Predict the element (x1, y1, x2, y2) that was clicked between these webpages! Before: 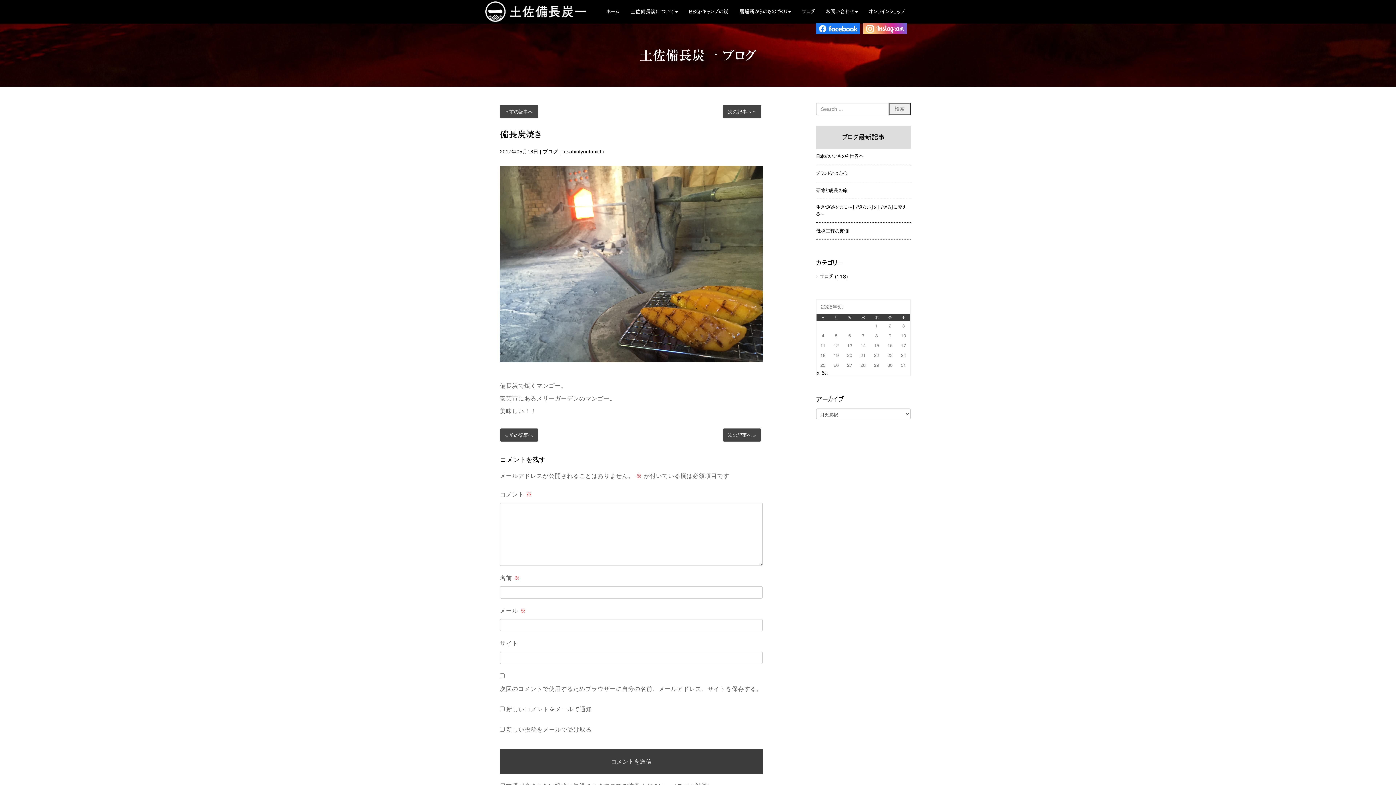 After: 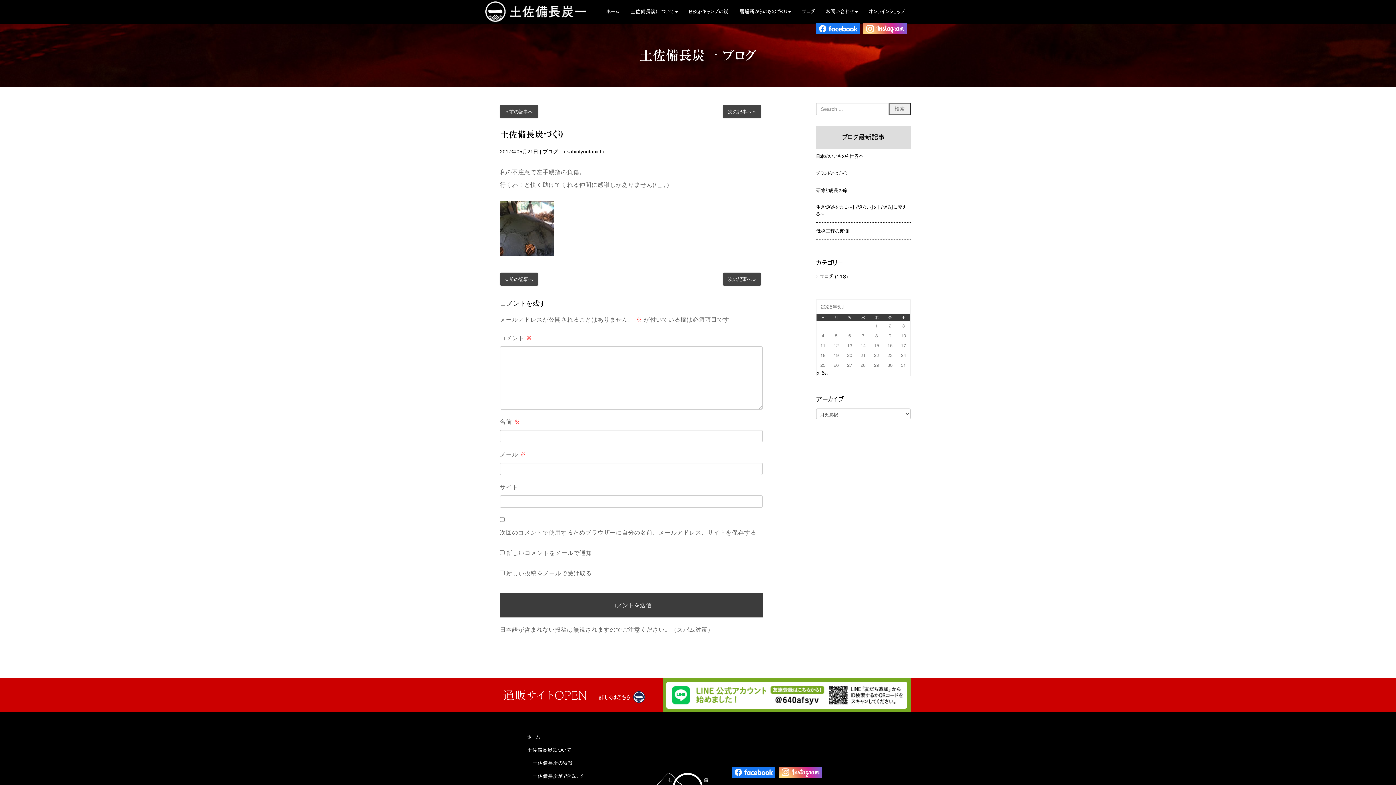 Action: bbox: (722, 105, 761, 118) label: 次の記事へ »